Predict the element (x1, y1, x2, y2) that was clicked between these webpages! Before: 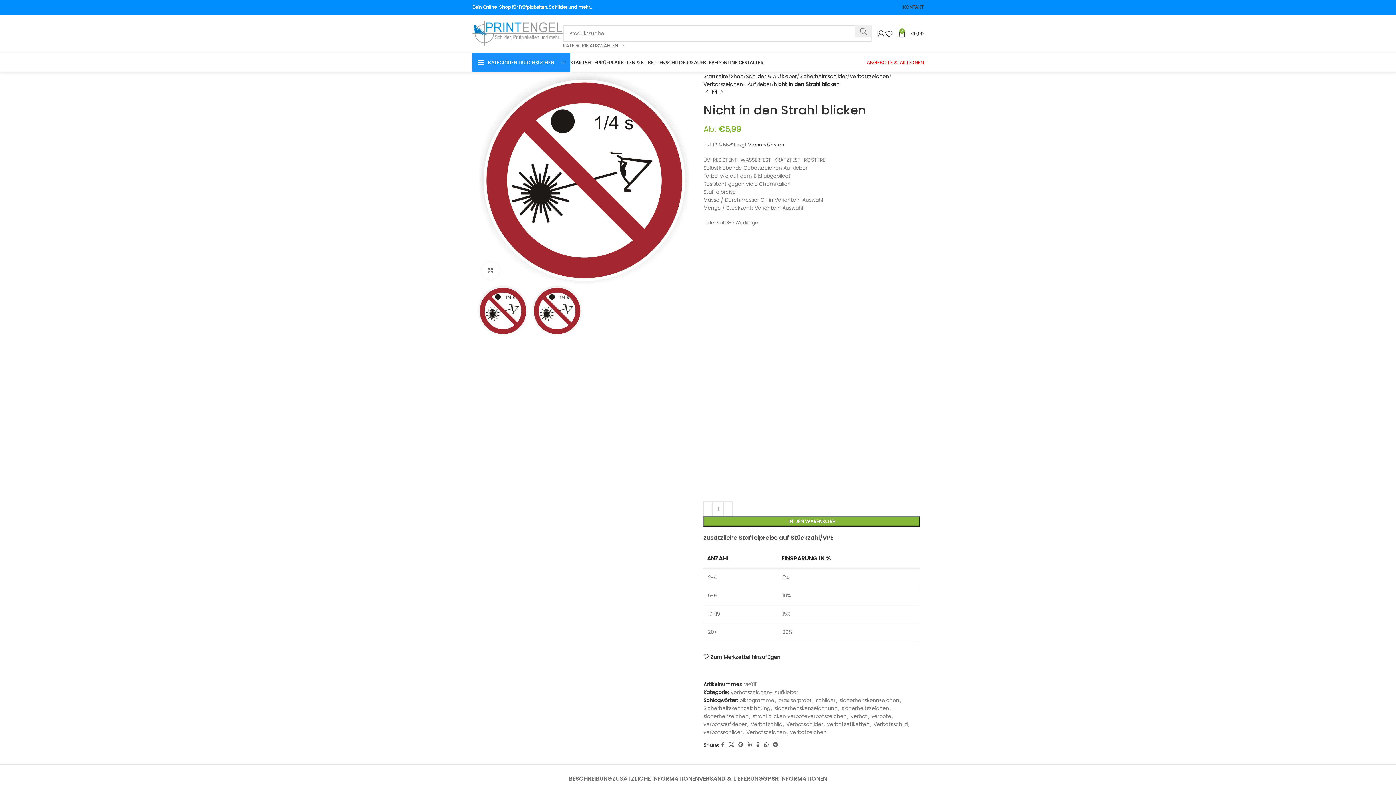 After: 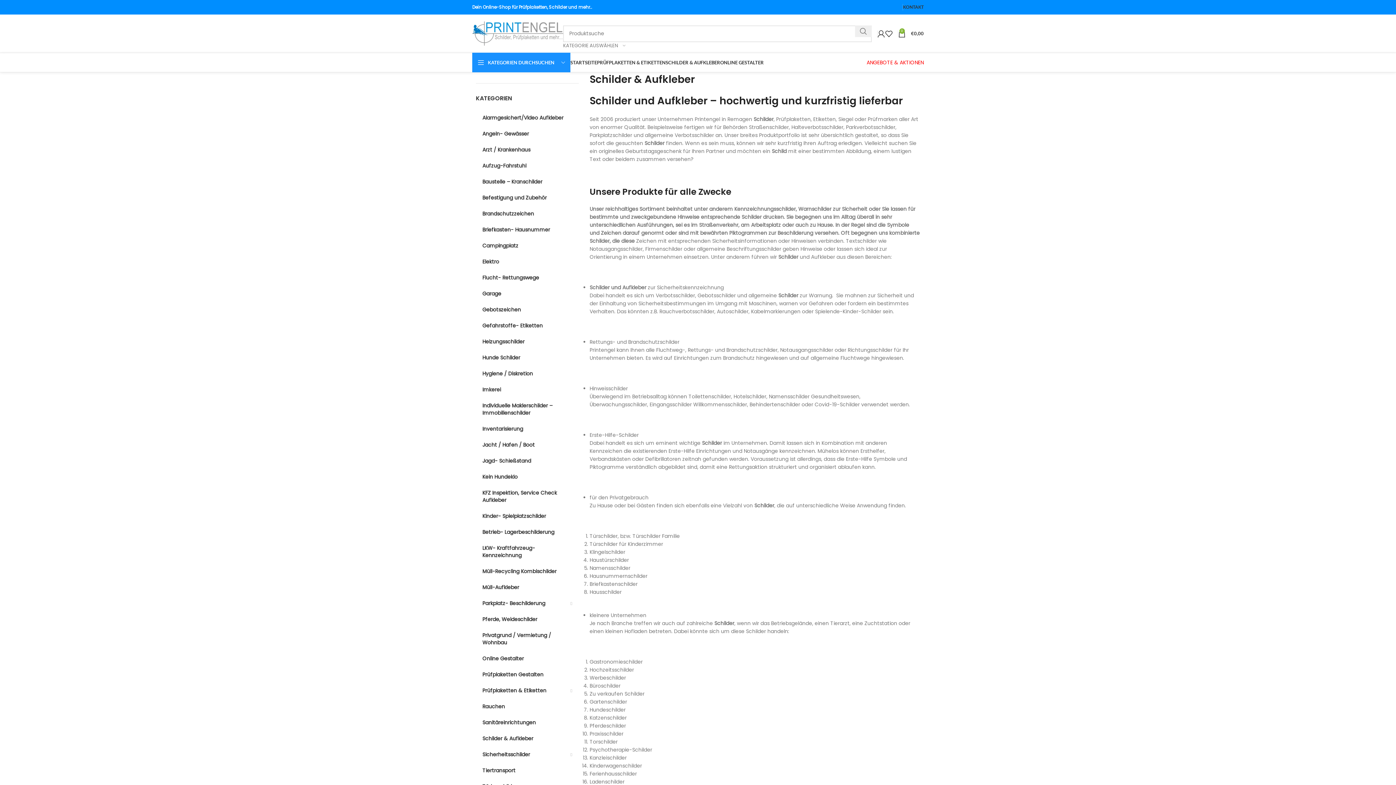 Action: label: SCHILDER & AUFKLEBER bbox: (665, 55, 720, 69)